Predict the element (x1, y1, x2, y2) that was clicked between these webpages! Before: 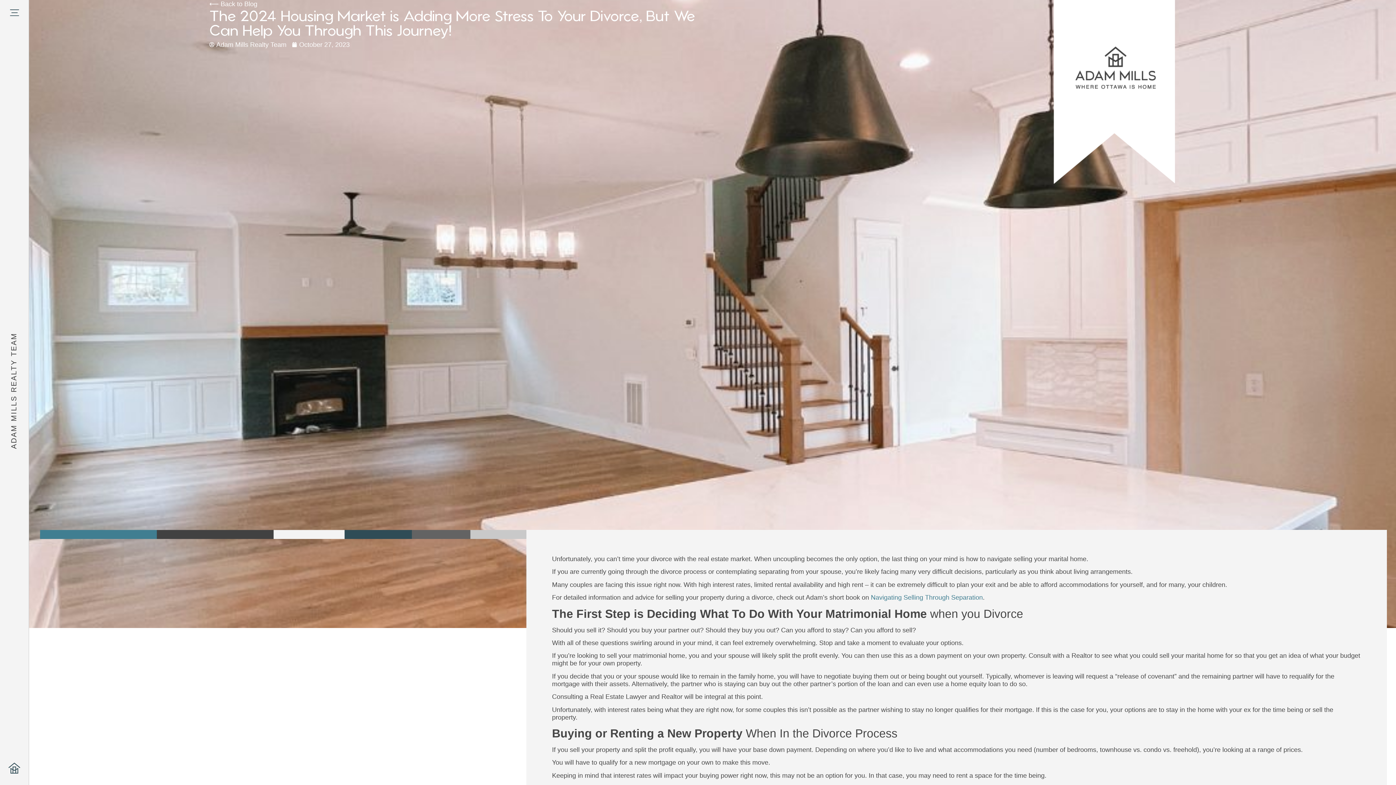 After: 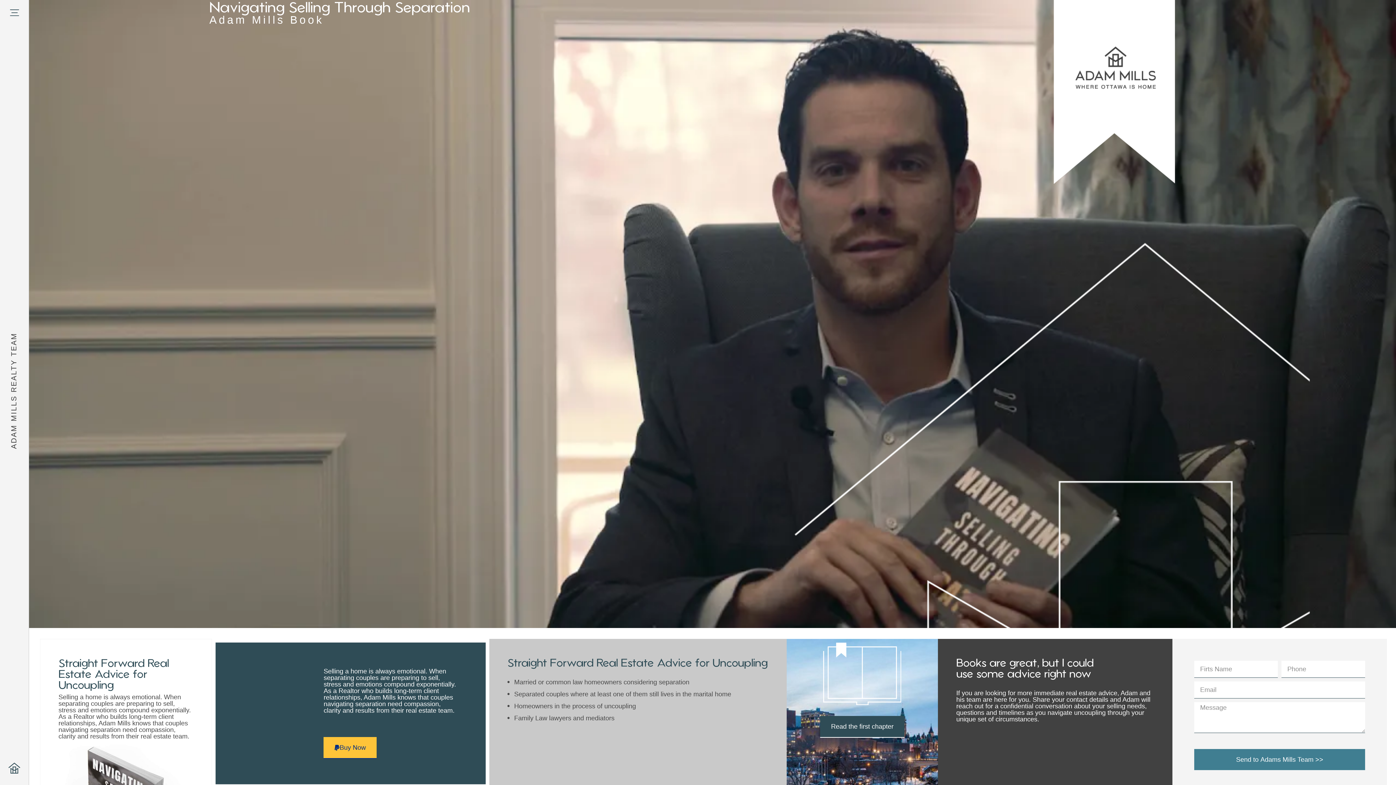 Action: label:  Navigating Selling Through Separation bbox: (869, 594, 983, 601)